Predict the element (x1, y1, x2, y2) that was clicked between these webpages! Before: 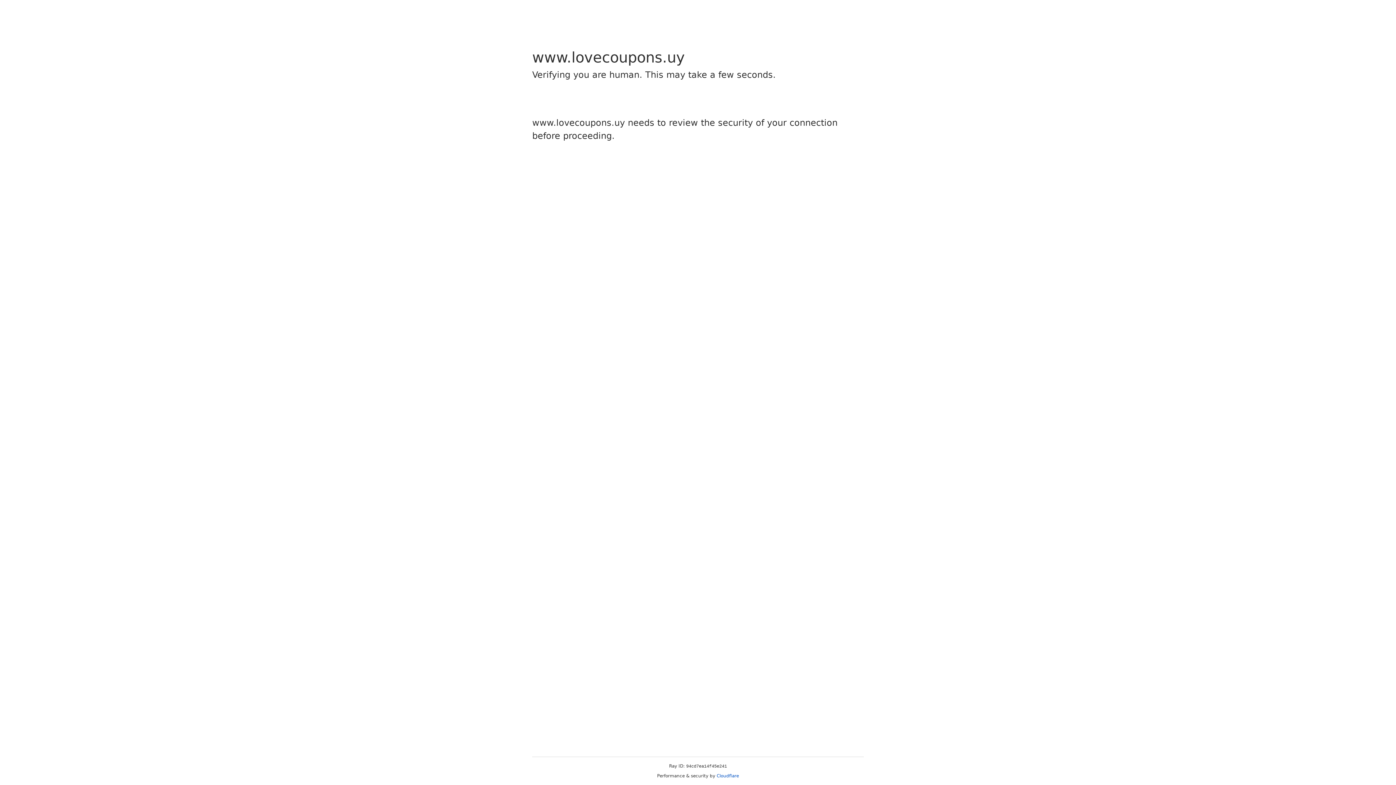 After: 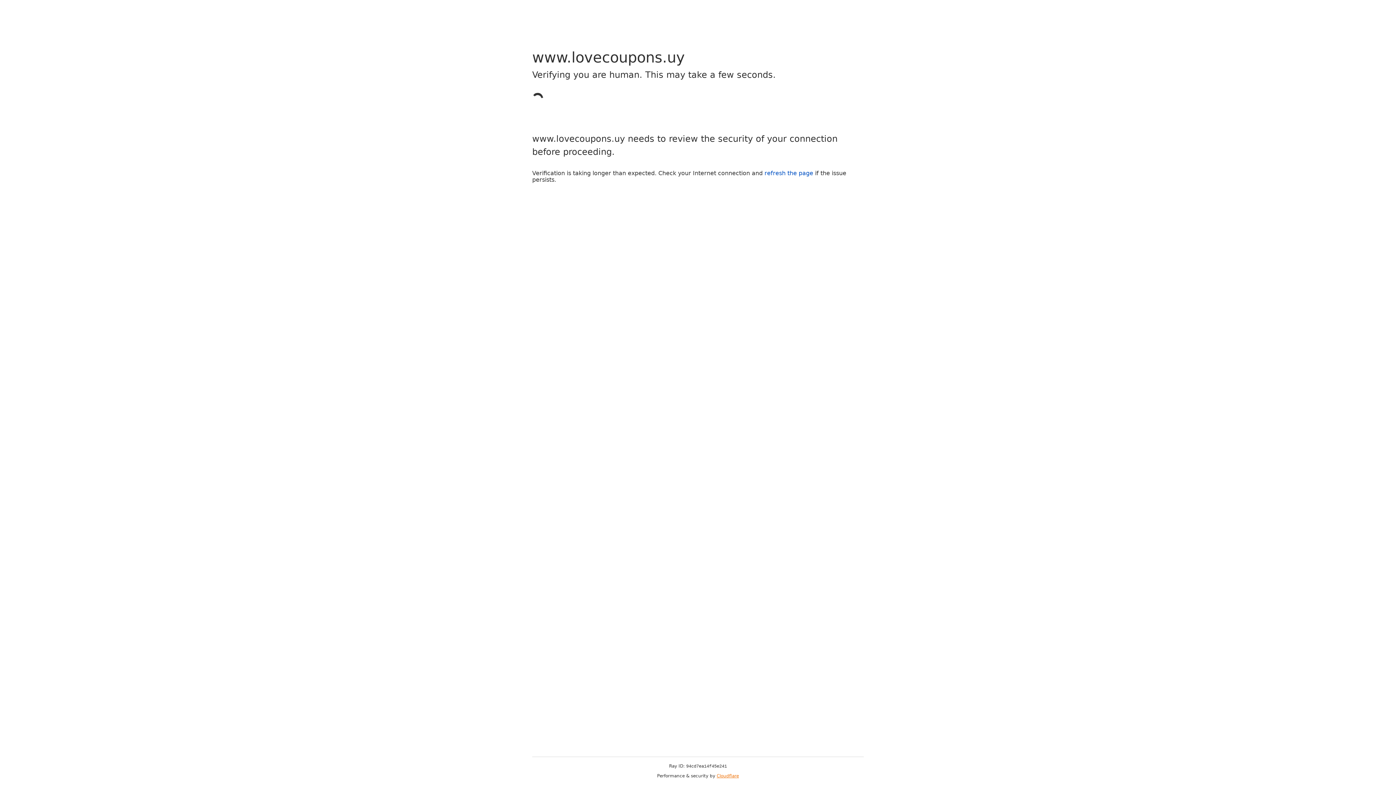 Action: bbox: (716, 773, 739, 778) label: Cloudflare